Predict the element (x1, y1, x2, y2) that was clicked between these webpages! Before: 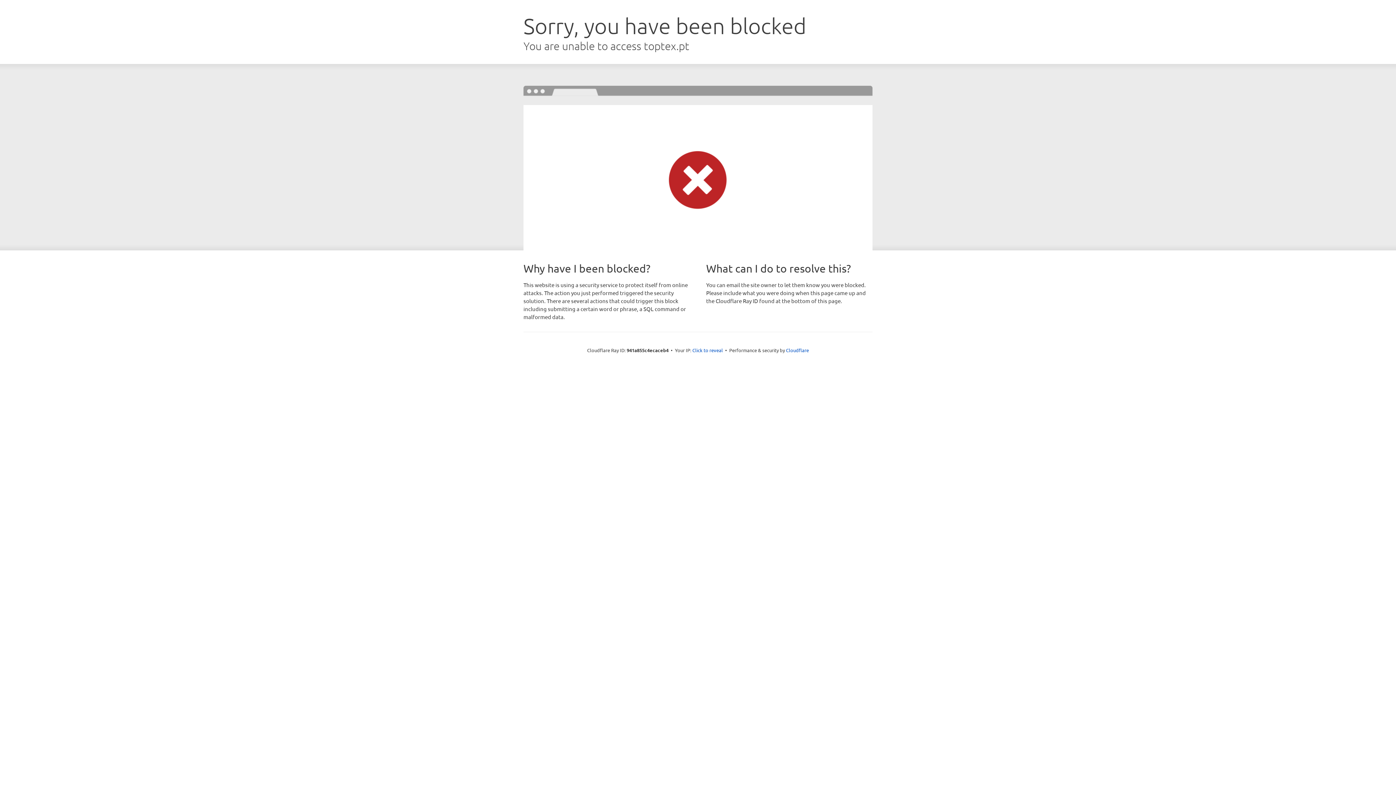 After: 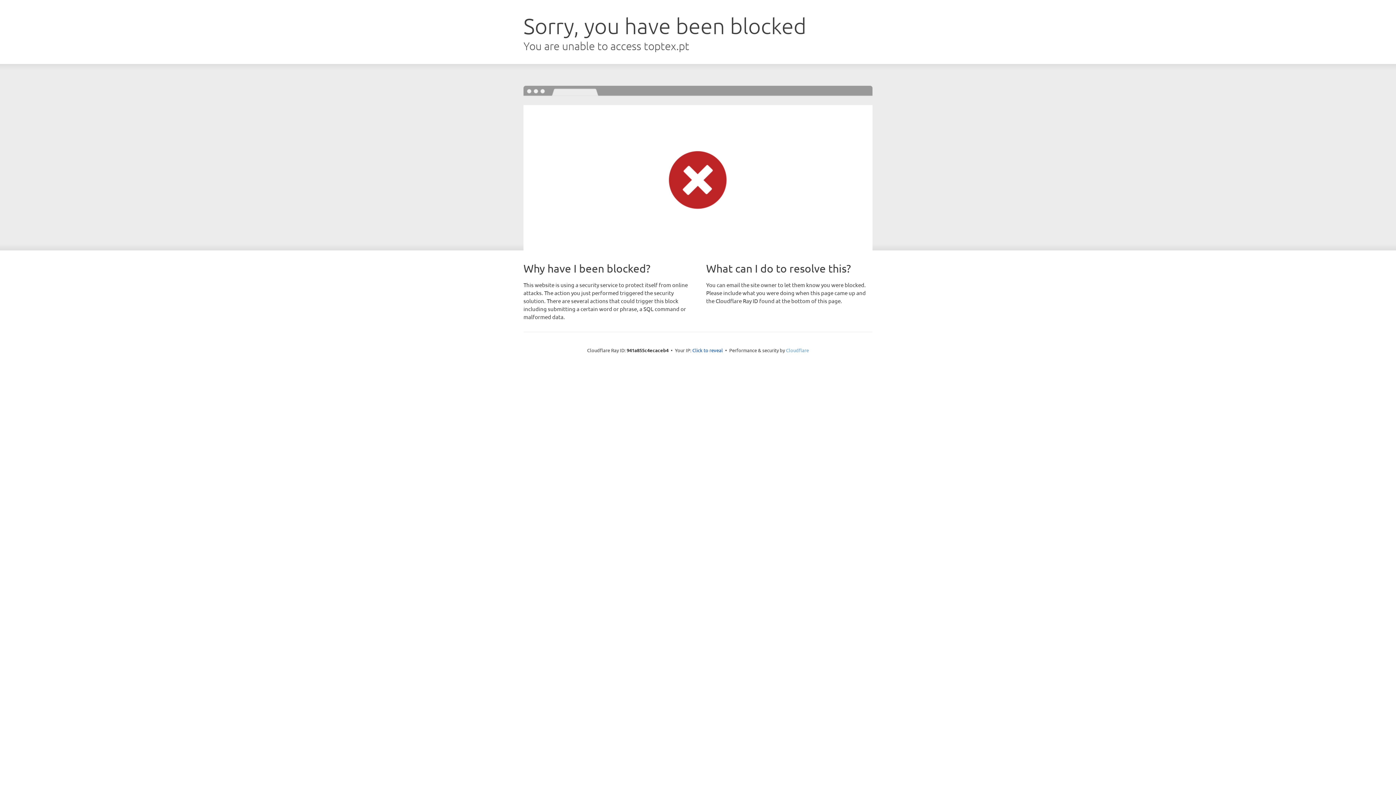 Action: bbox: (786, 347, 809, 353) label: Cloudflare